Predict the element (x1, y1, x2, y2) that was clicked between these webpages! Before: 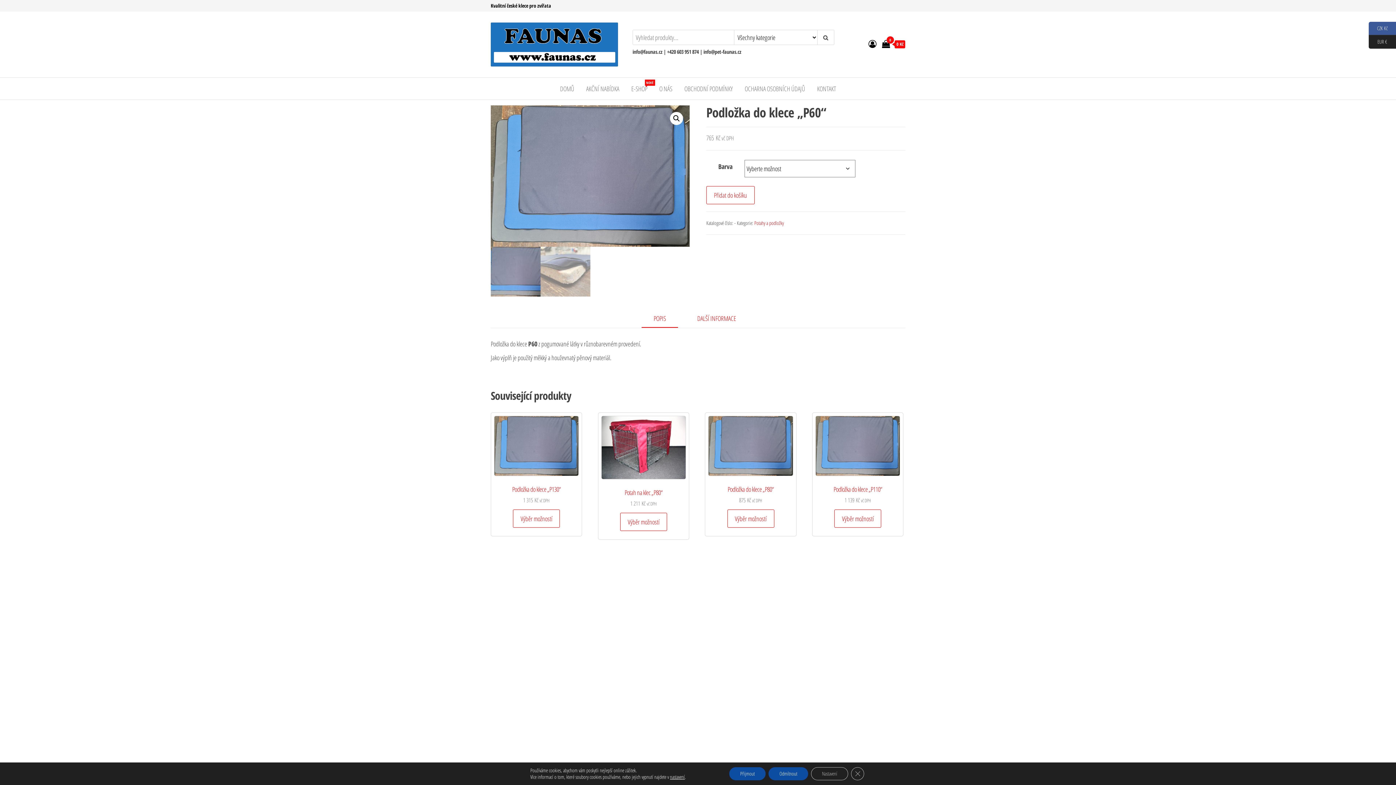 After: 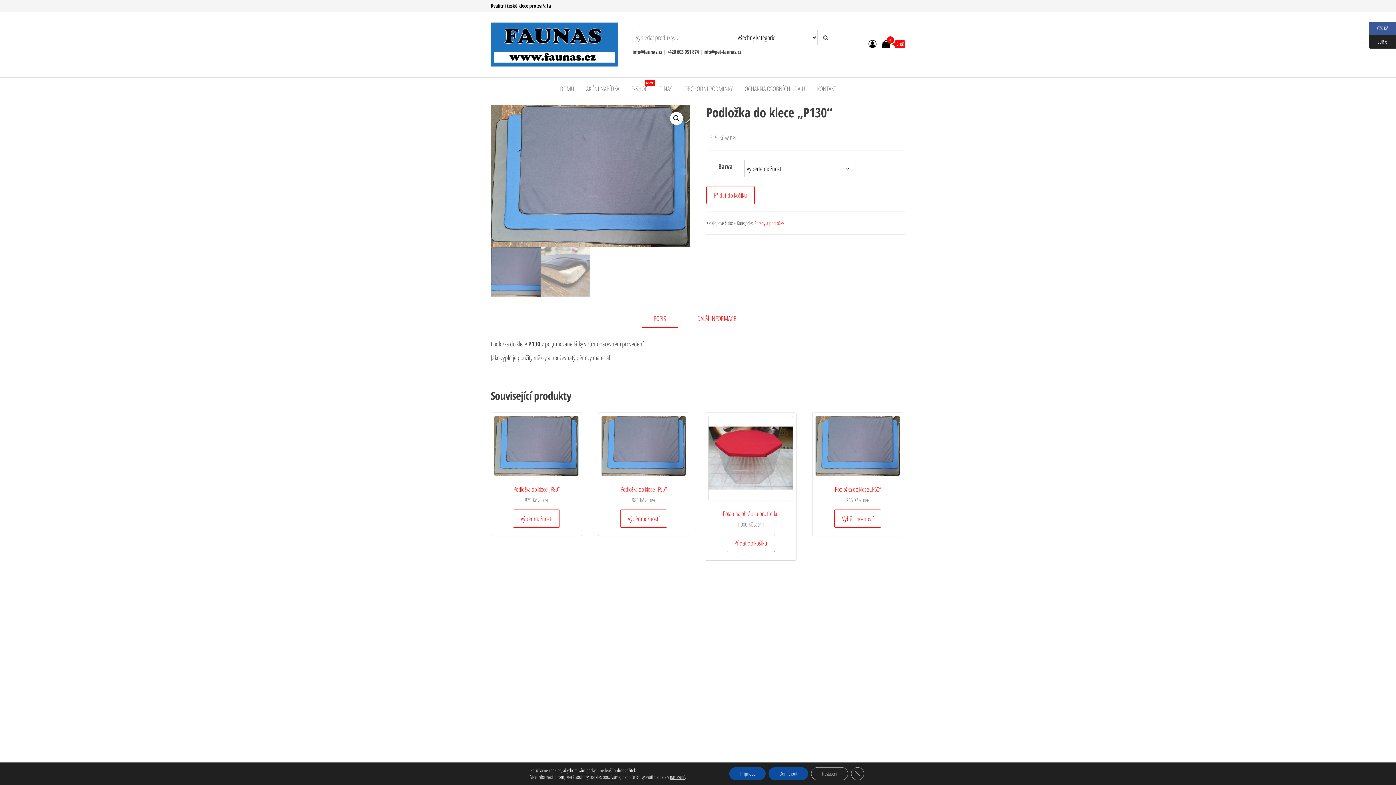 Action: label: Podložka do klece „P130“
1 315 Kč vč DPH bbox: (494, 415, 579, 505)